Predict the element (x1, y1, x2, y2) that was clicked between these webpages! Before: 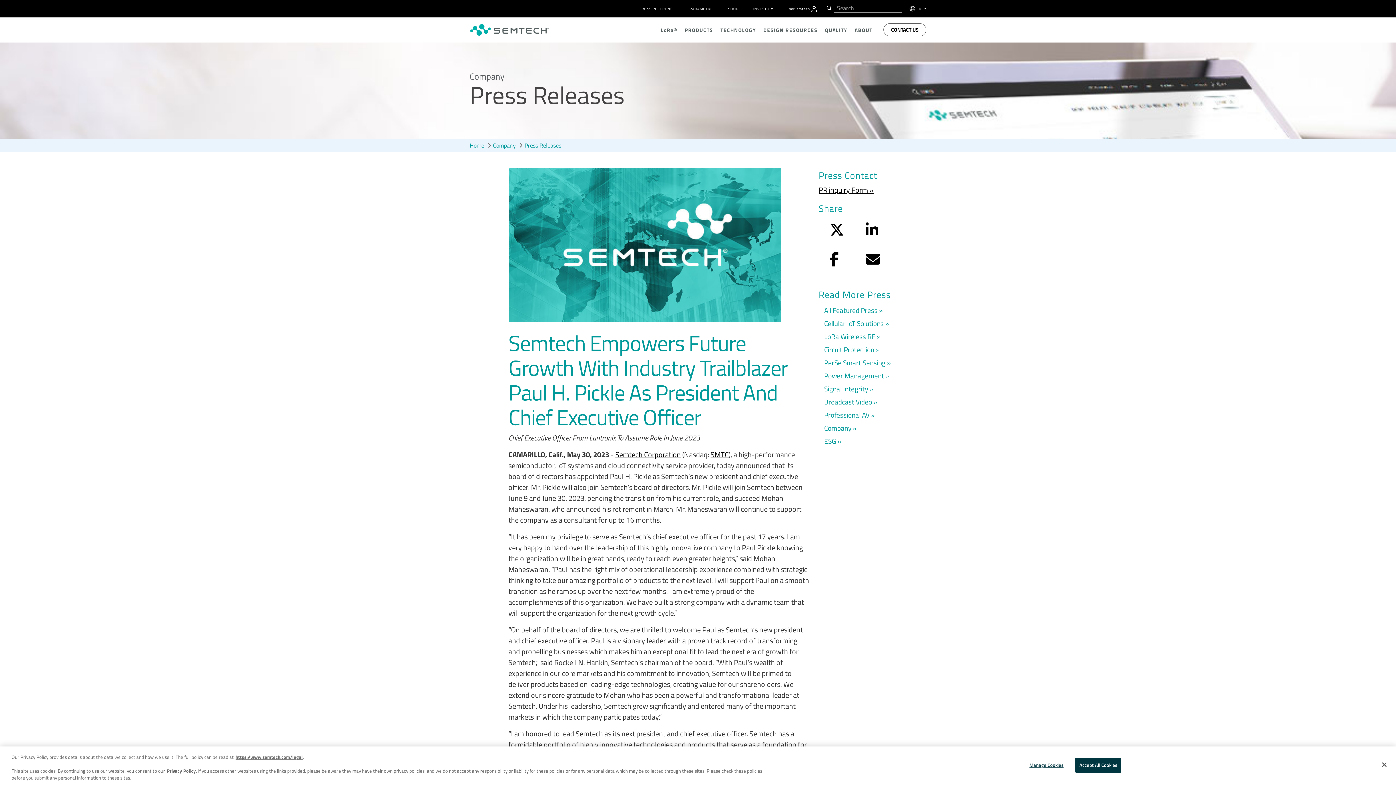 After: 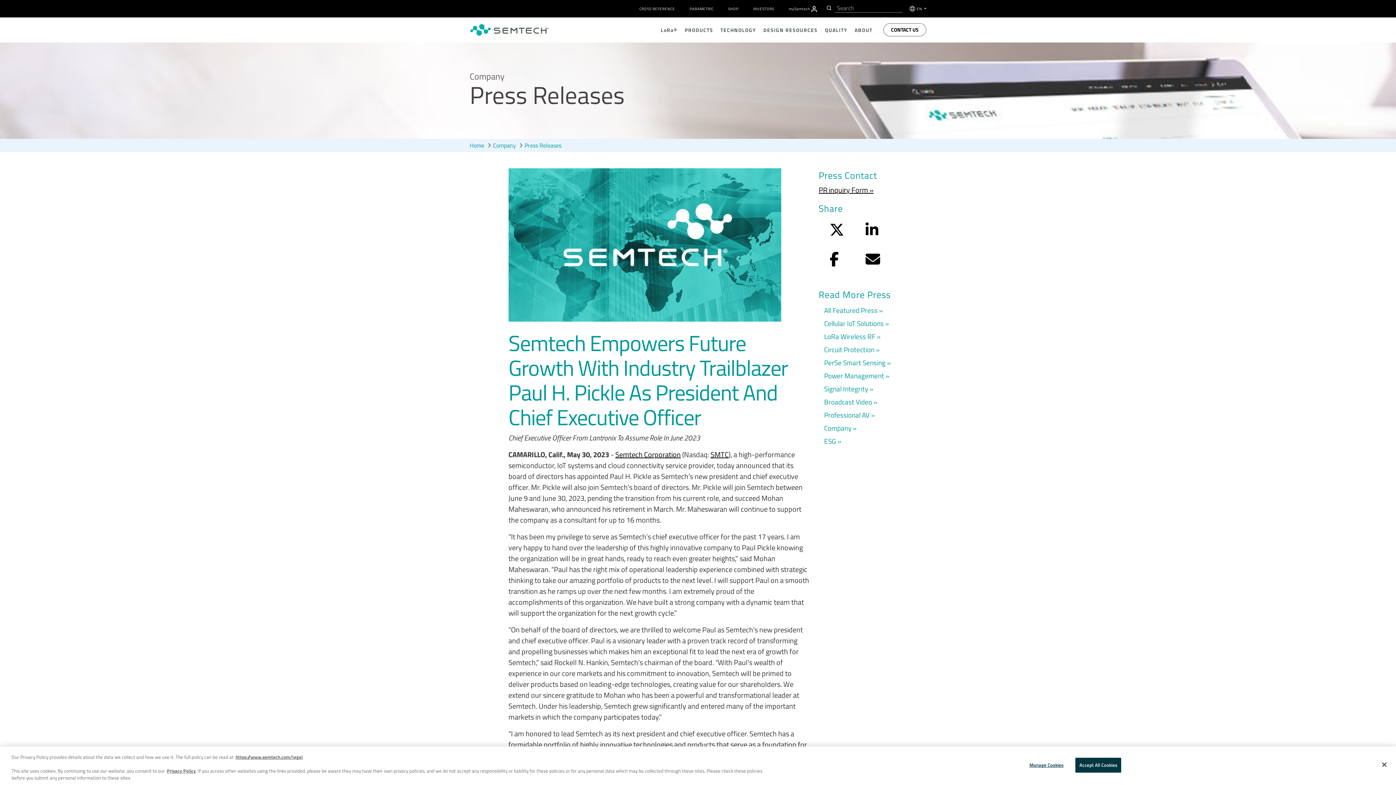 Action: bbox: (710, 449, 728, 460) label: SMTC